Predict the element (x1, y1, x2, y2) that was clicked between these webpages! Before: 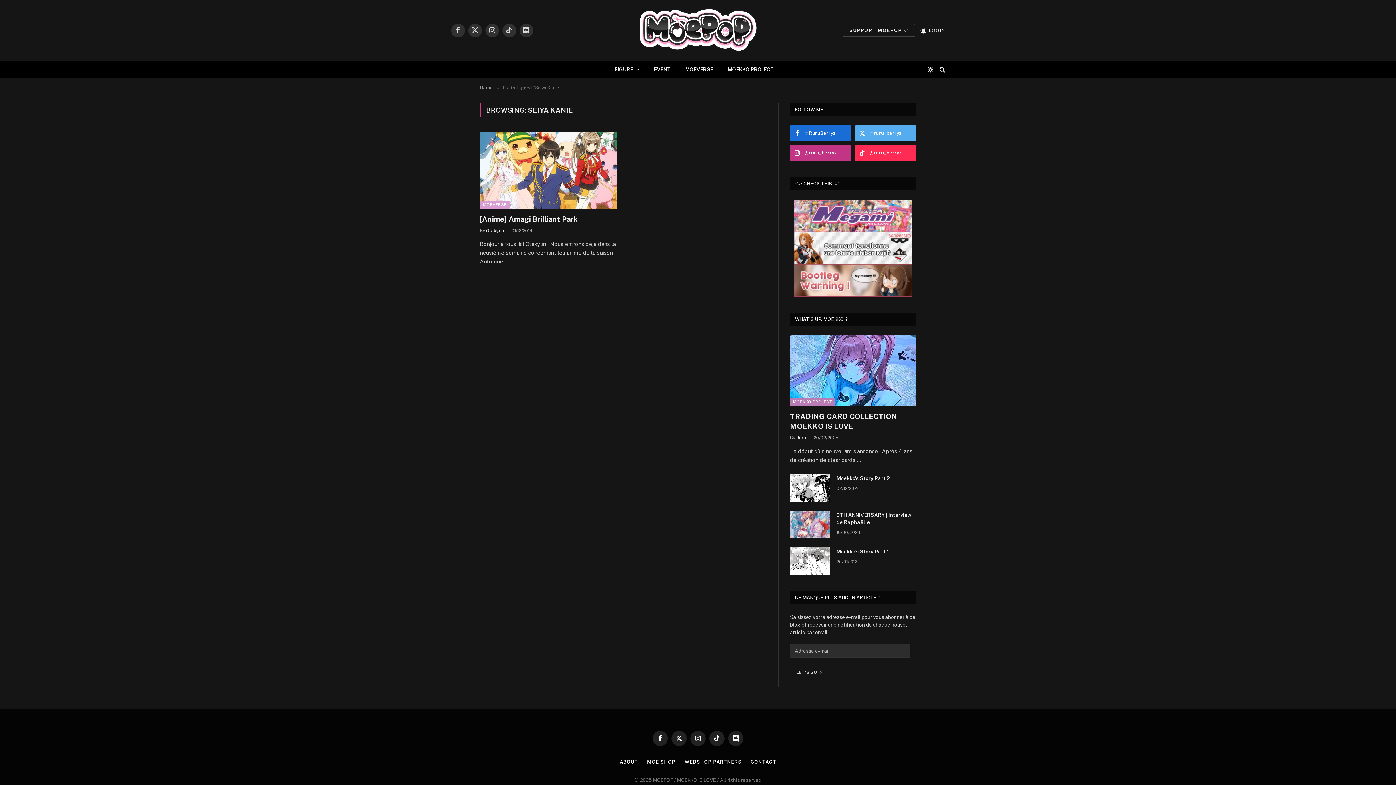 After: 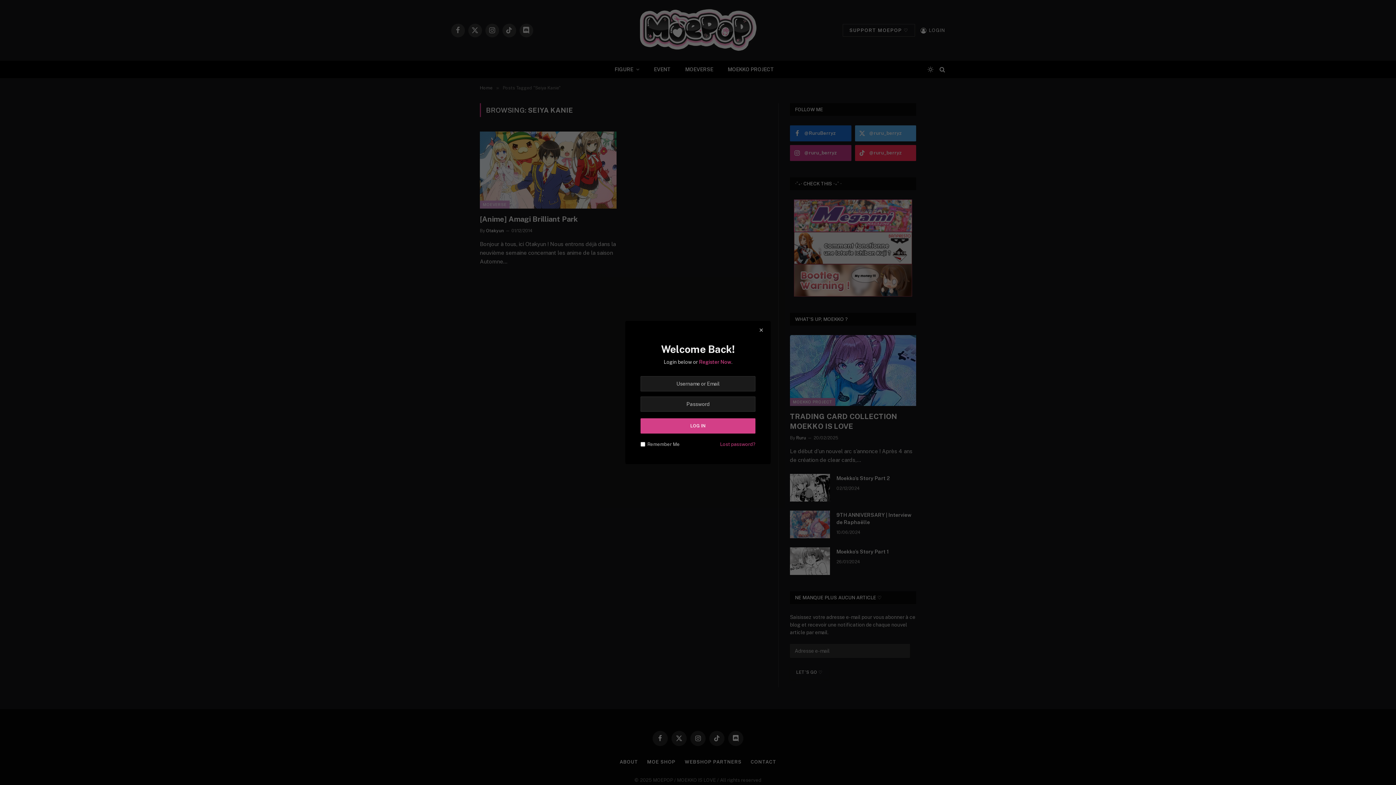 Action: label: LOGIN bbox: (920, 22, 945, 38)